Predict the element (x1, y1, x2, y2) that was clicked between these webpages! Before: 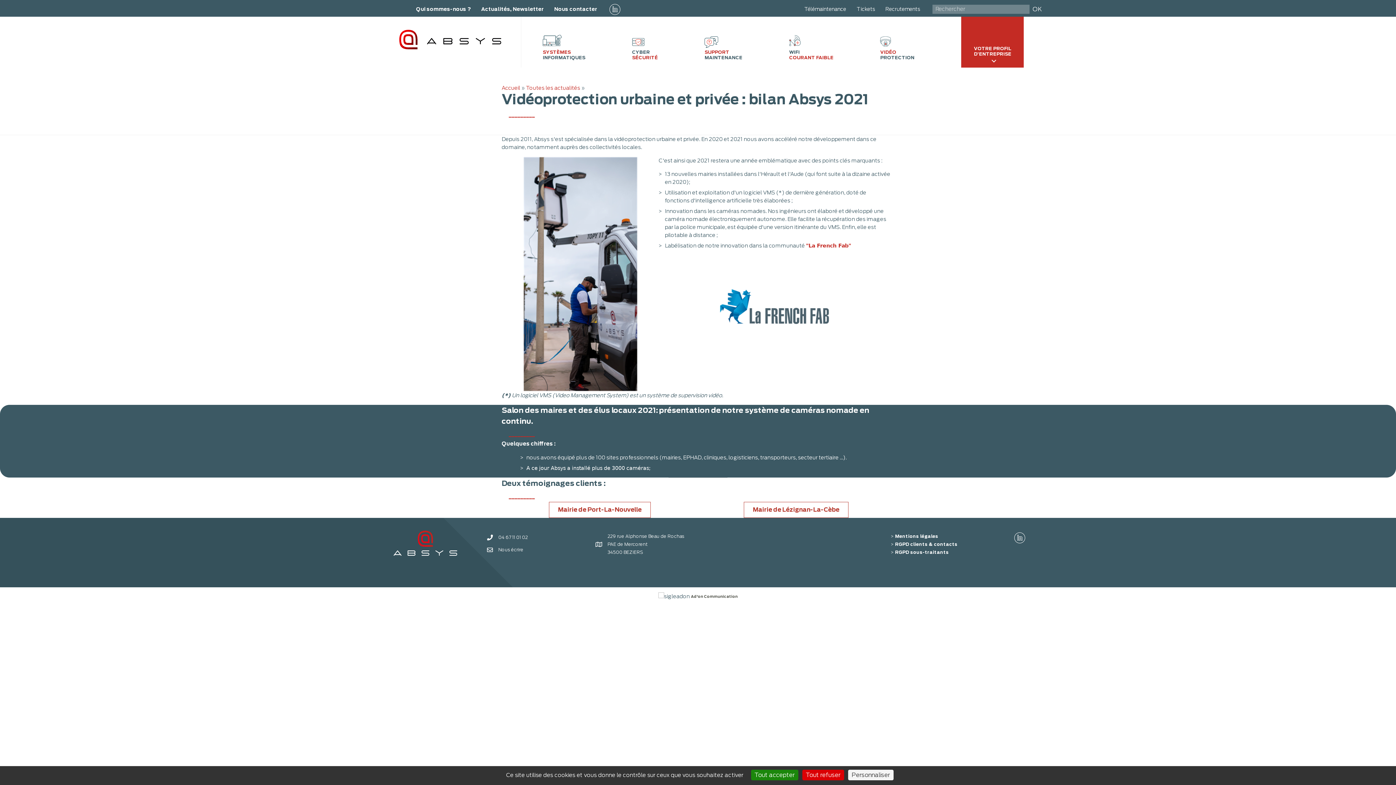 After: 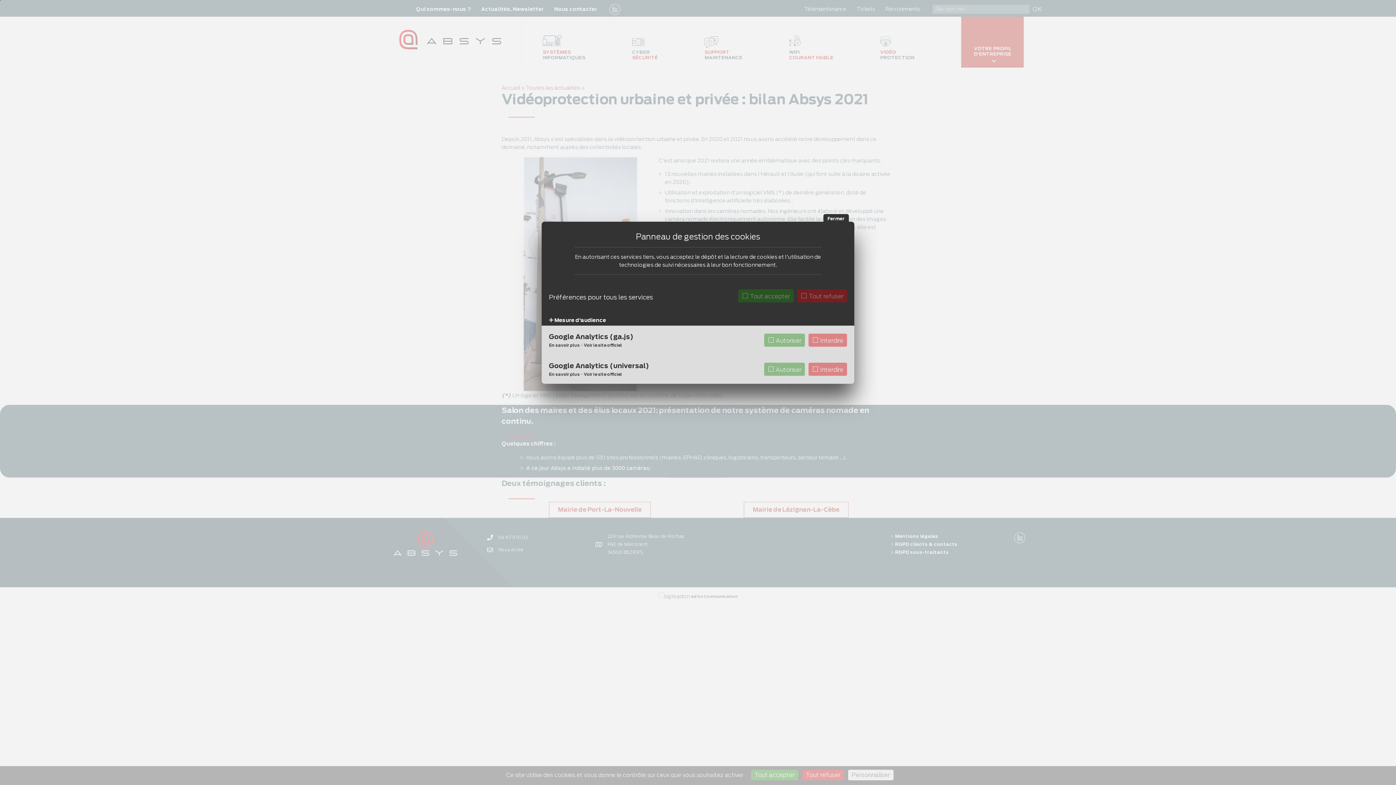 Action: bbox: (848, 770, 893, 780) label: Personnaliser (fenêtre modale)